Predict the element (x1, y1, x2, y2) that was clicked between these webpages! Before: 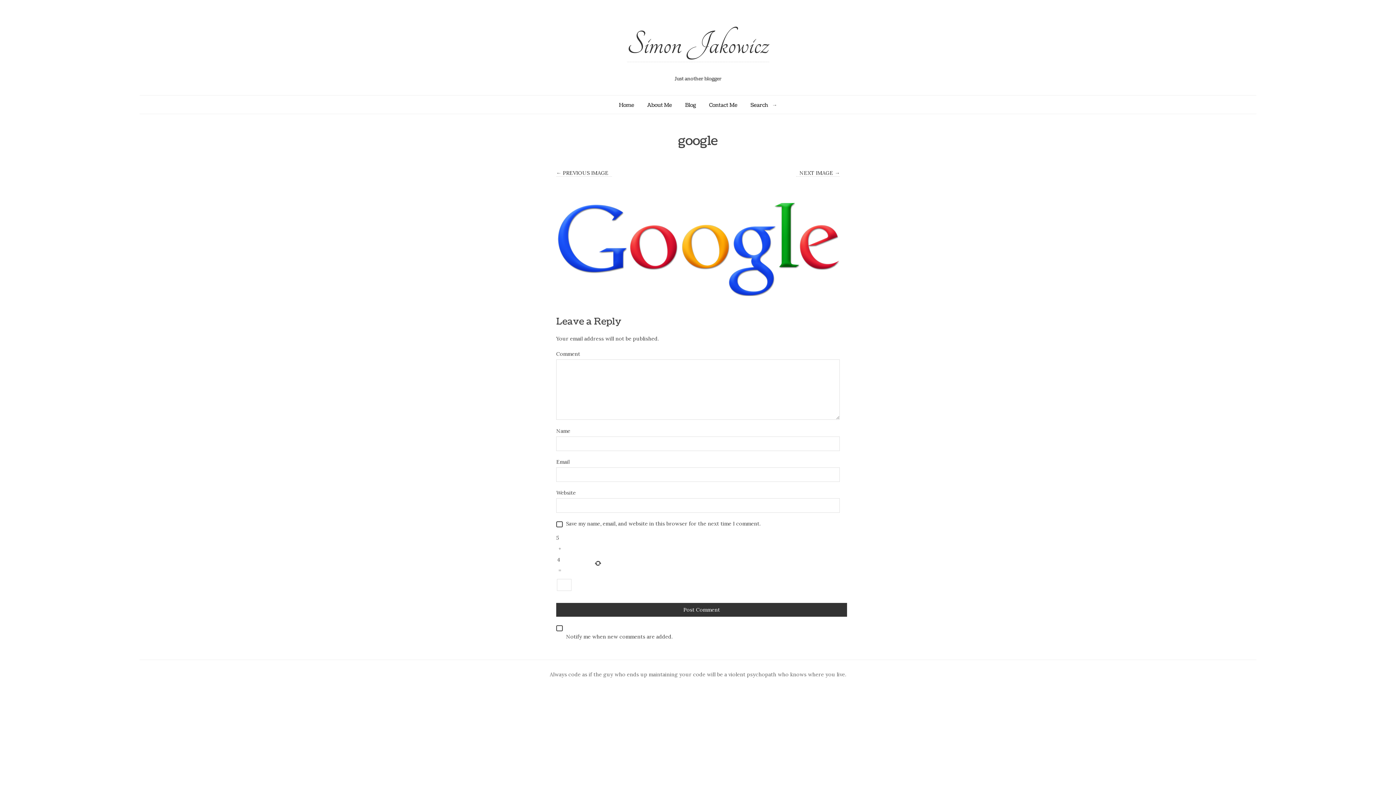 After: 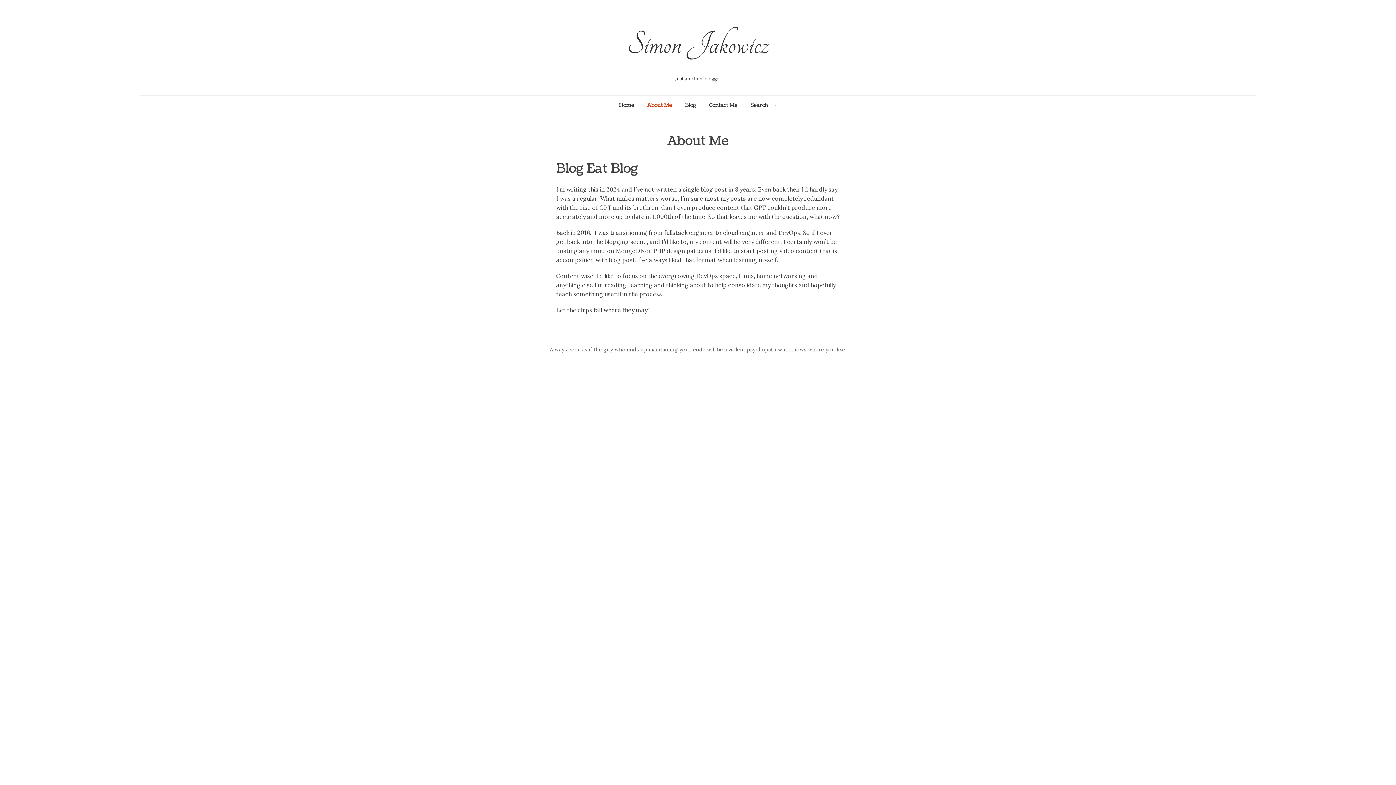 Action: bbox: (647, 100, 672, 109) label: About Me